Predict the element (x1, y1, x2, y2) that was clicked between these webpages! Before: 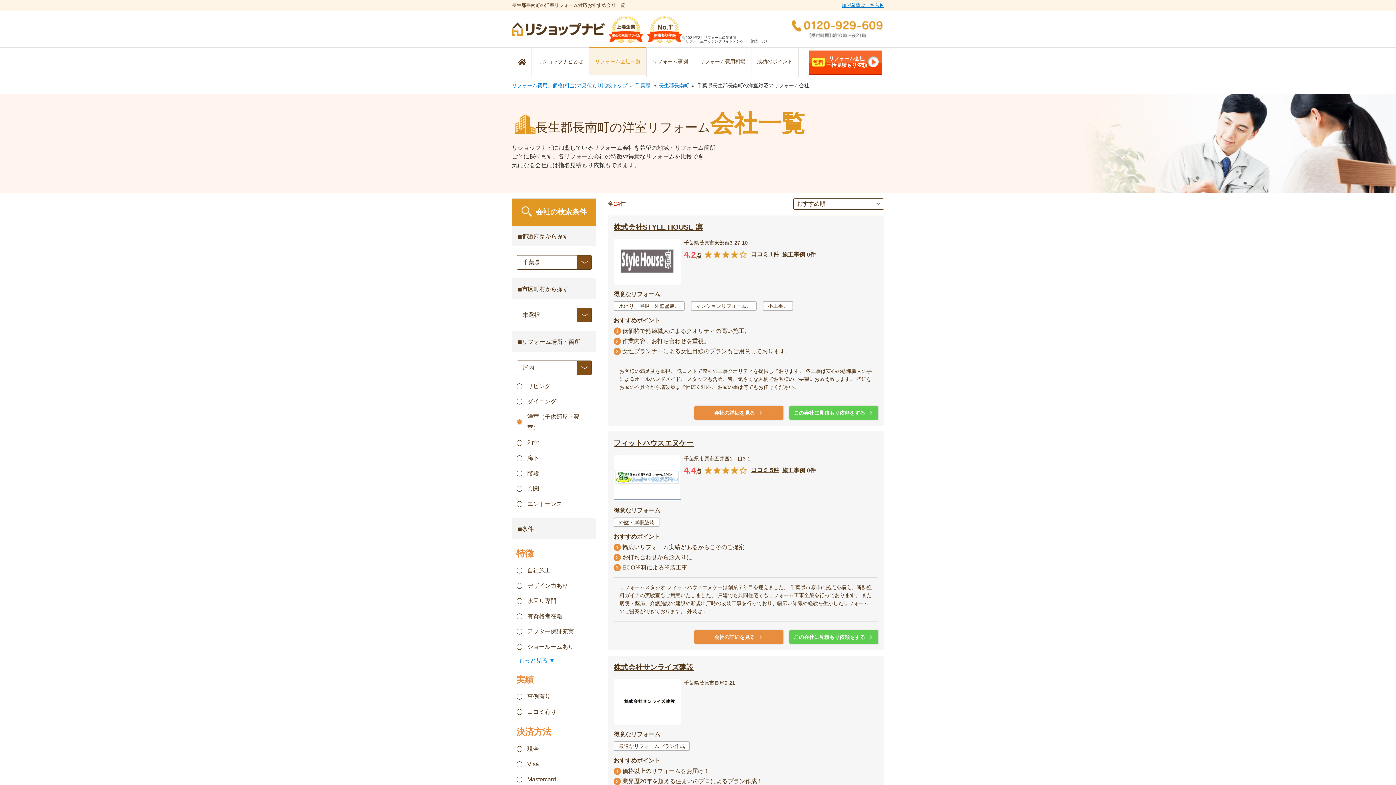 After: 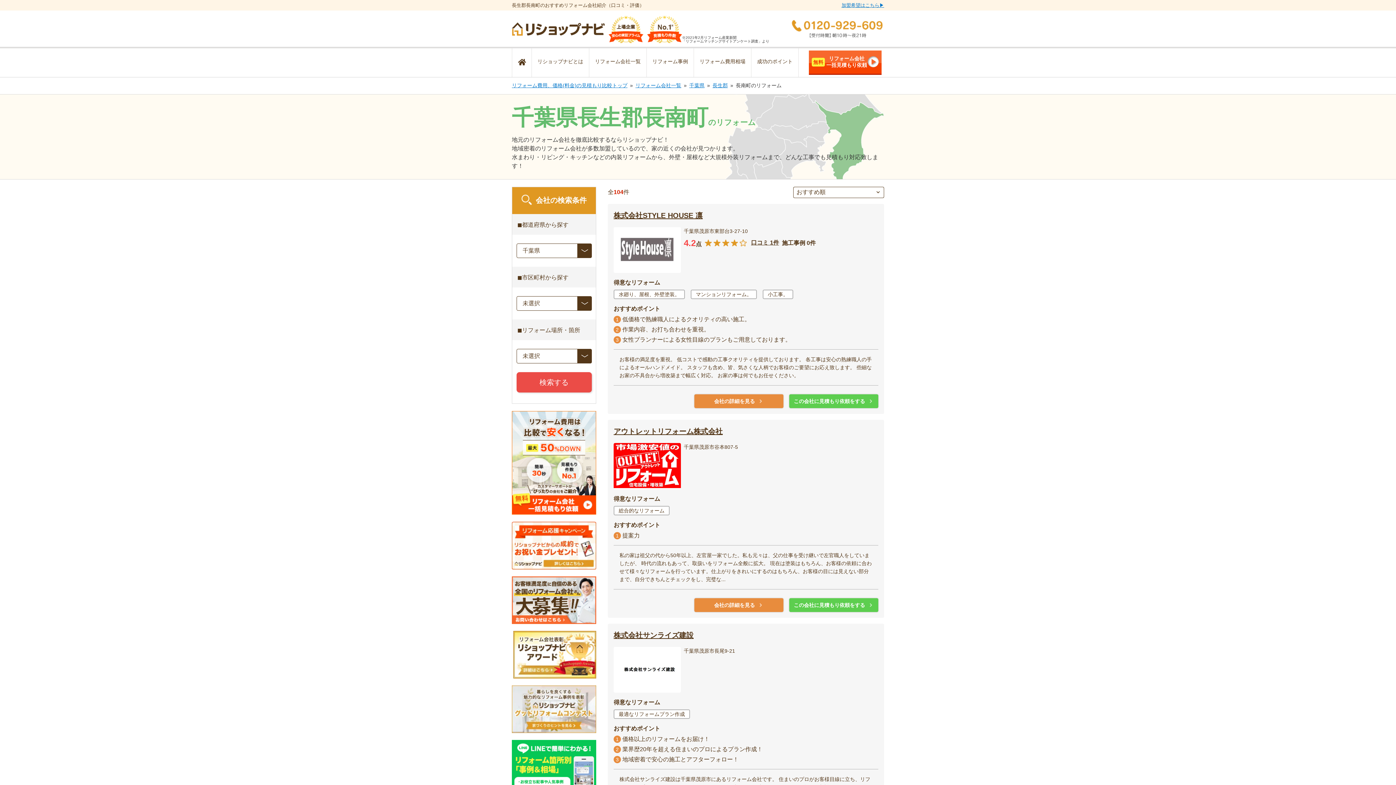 Action: bbox: (658, 82, 689, 88) label: 長生郡長南町